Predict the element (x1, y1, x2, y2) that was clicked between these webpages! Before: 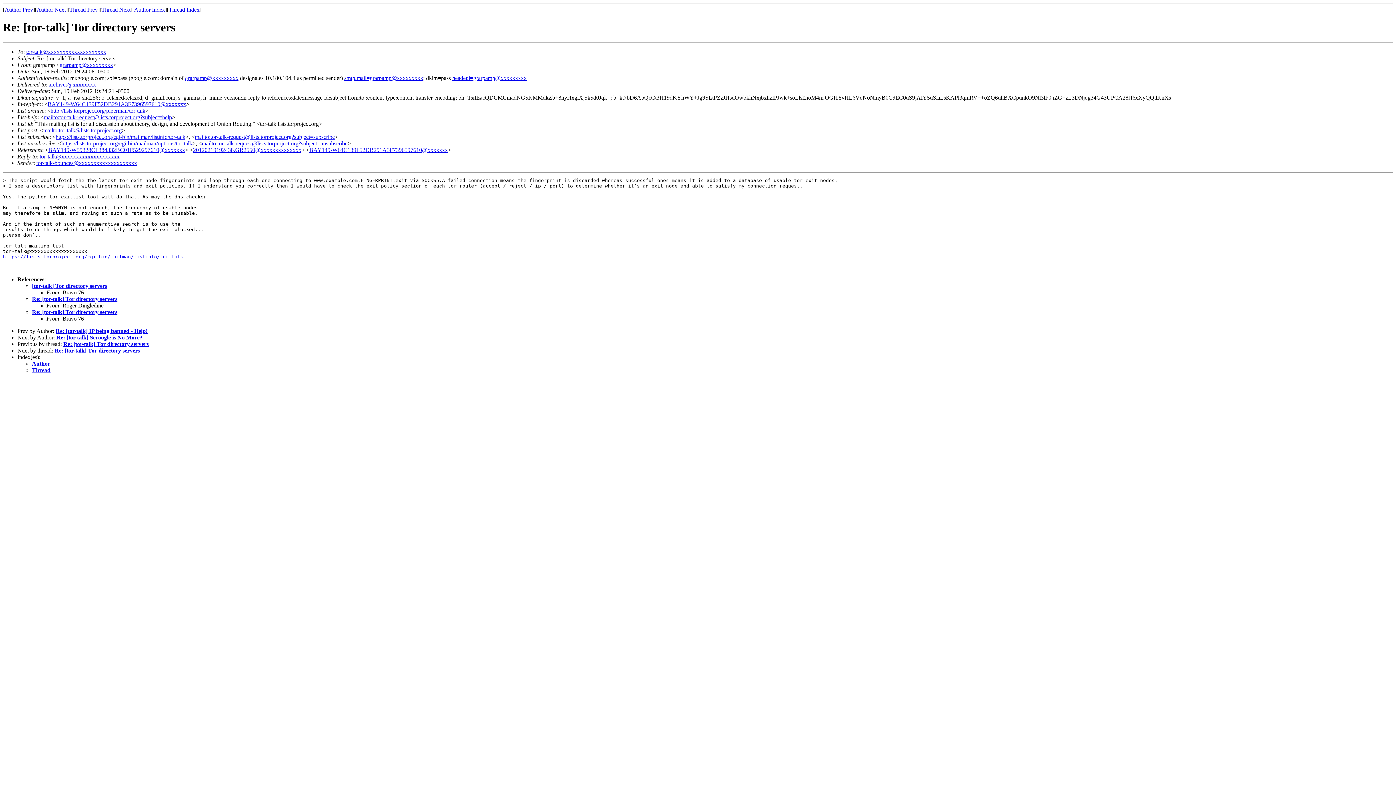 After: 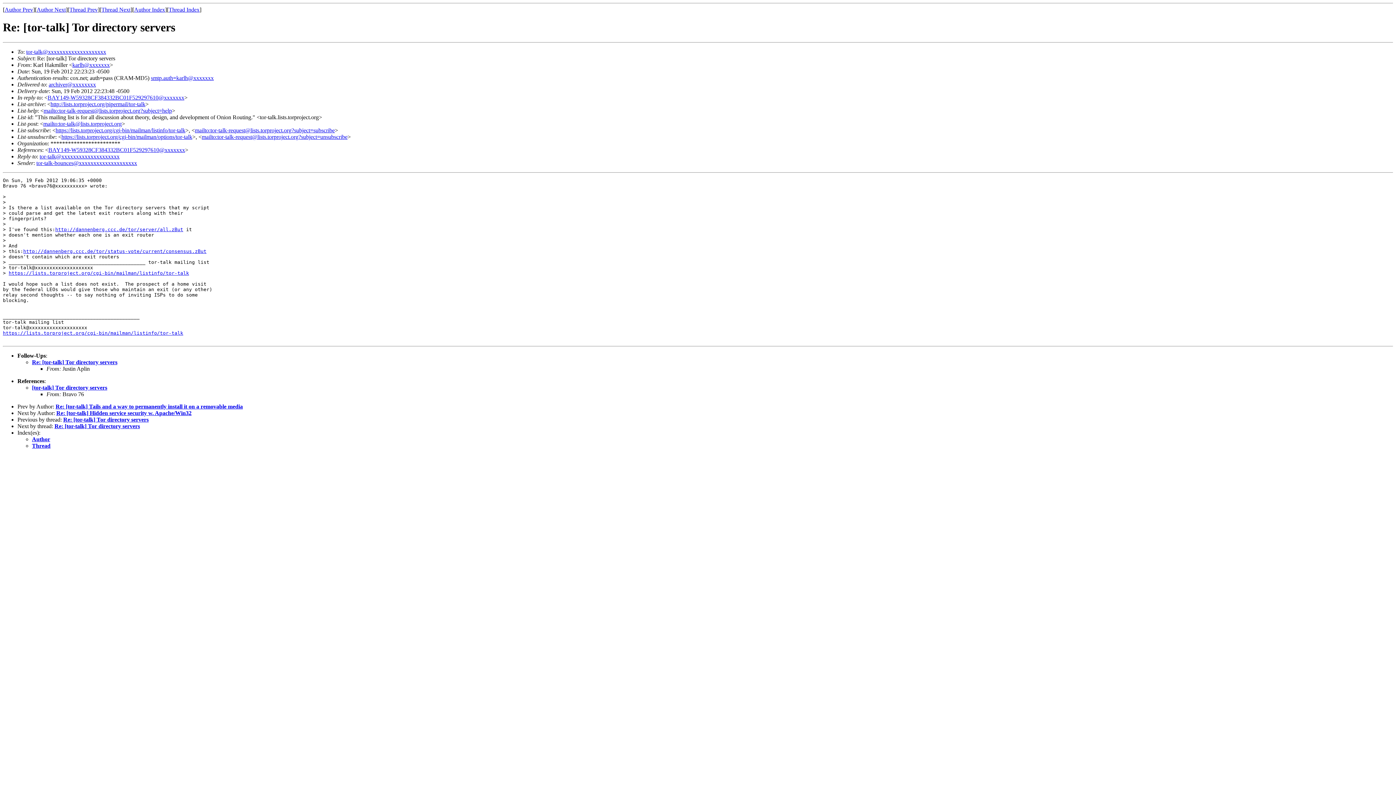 Action: label: Thread Next bbox: (101, 6, 130, 12)